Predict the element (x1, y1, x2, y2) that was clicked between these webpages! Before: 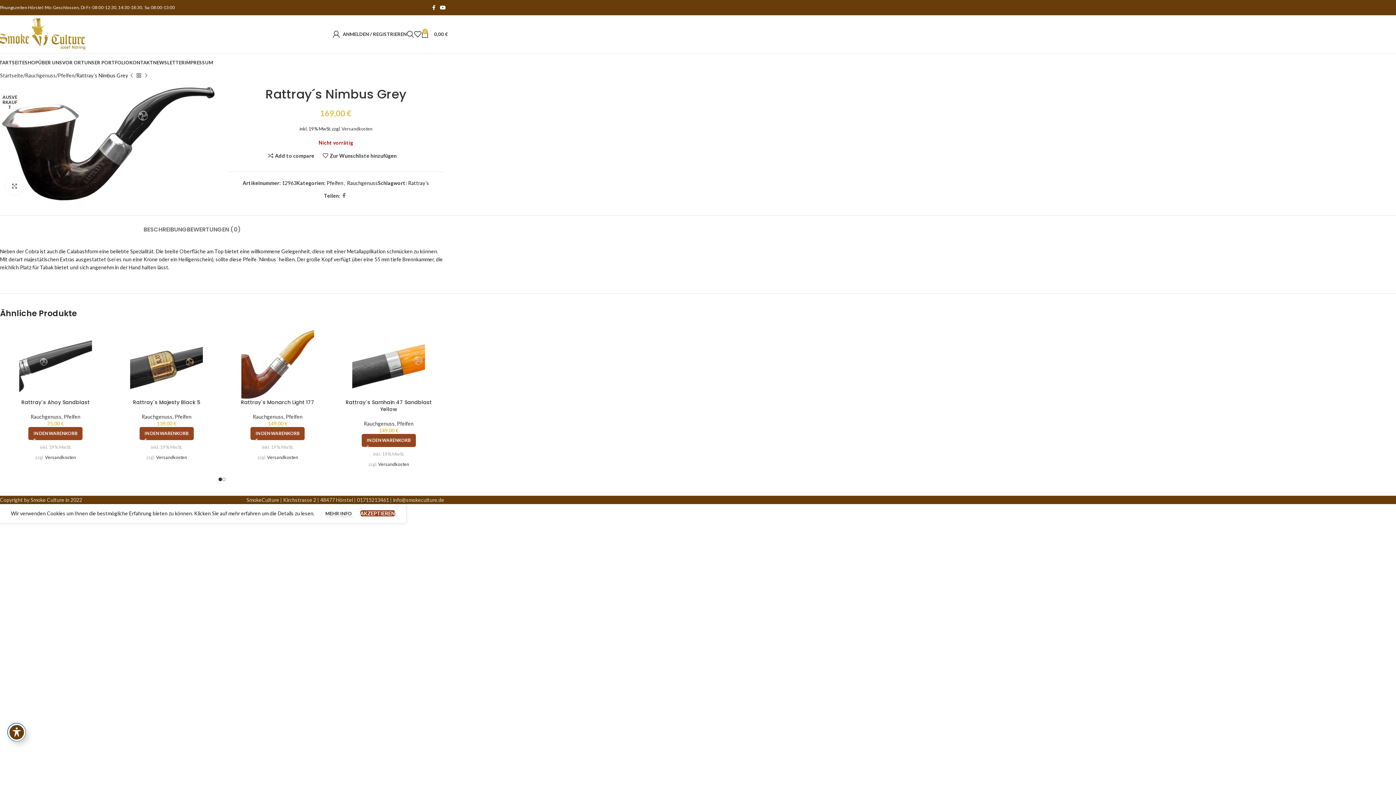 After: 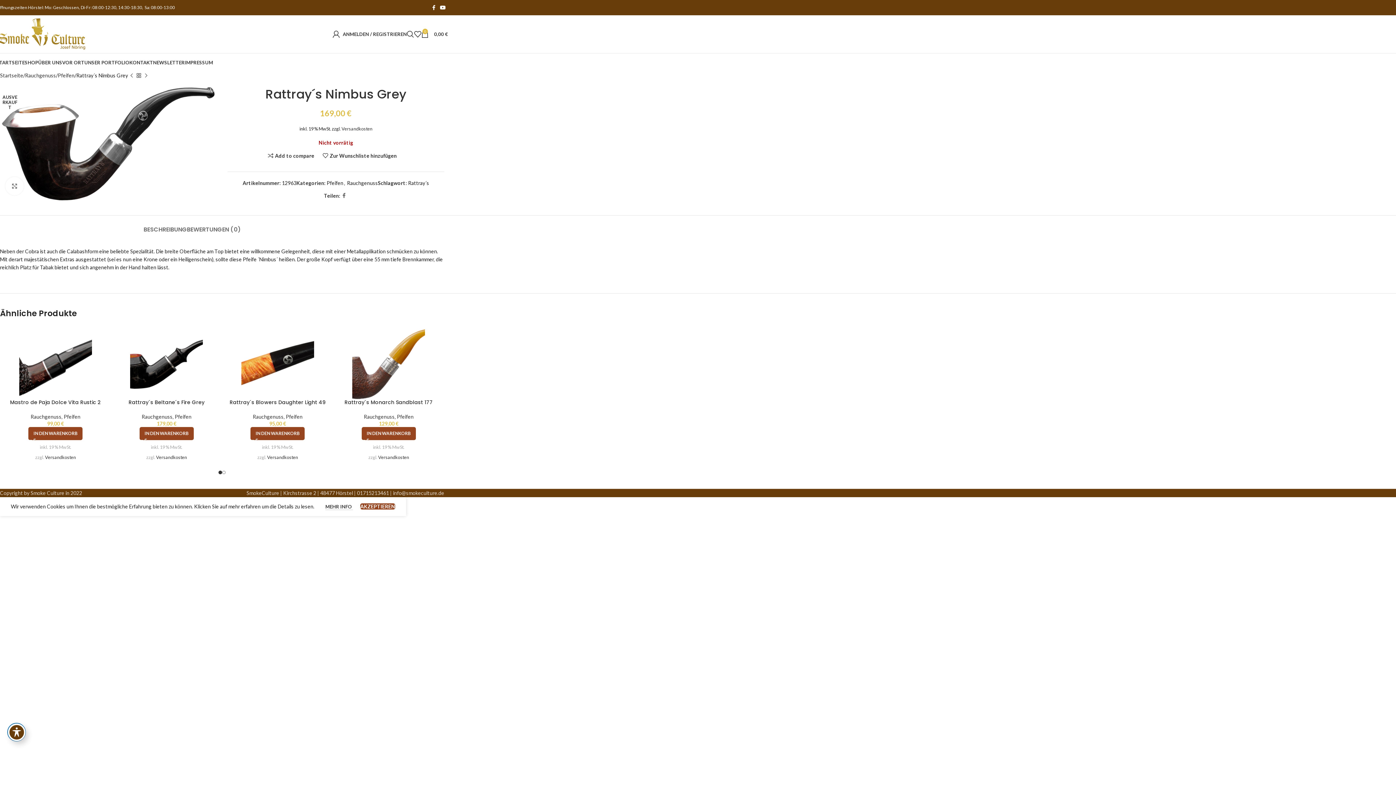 Action: bbox: (414, 26, 421, 41)